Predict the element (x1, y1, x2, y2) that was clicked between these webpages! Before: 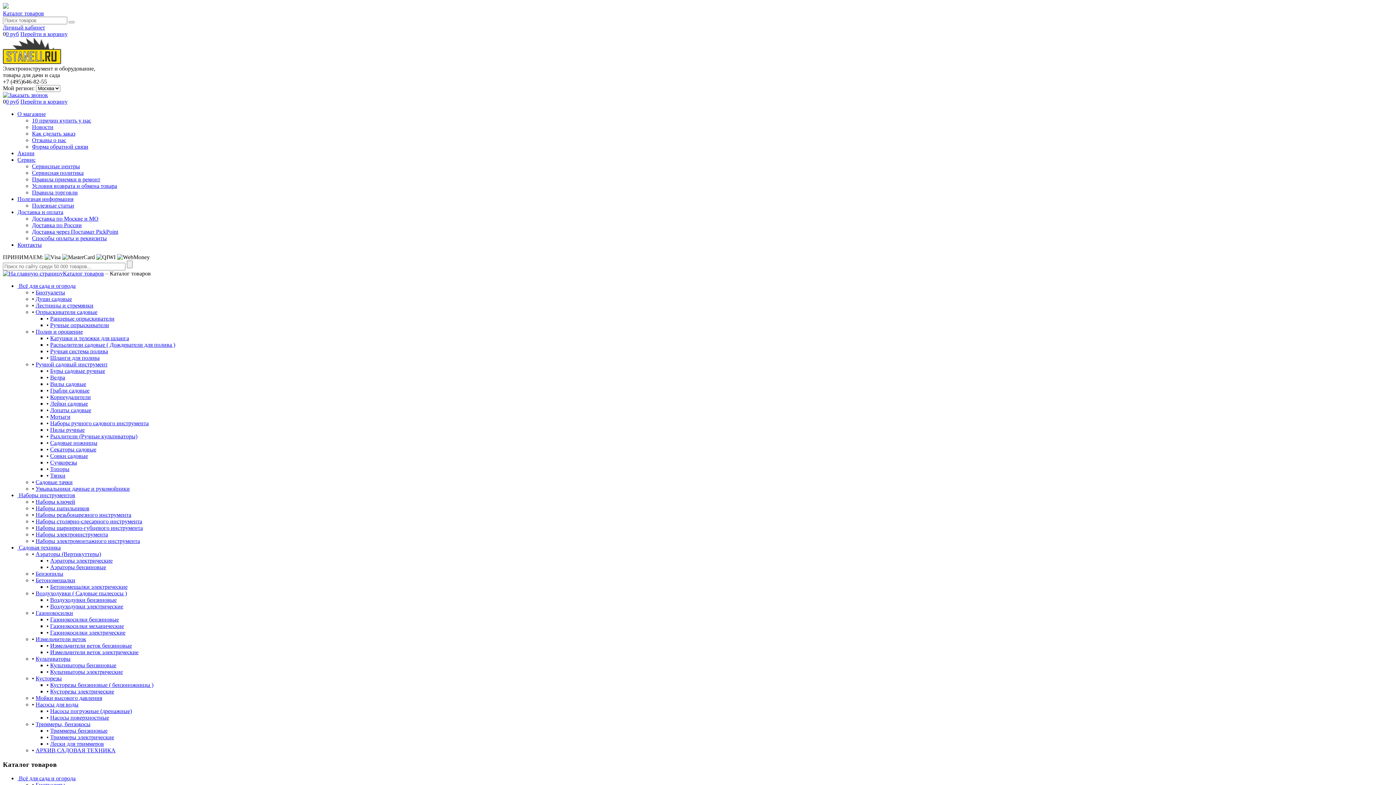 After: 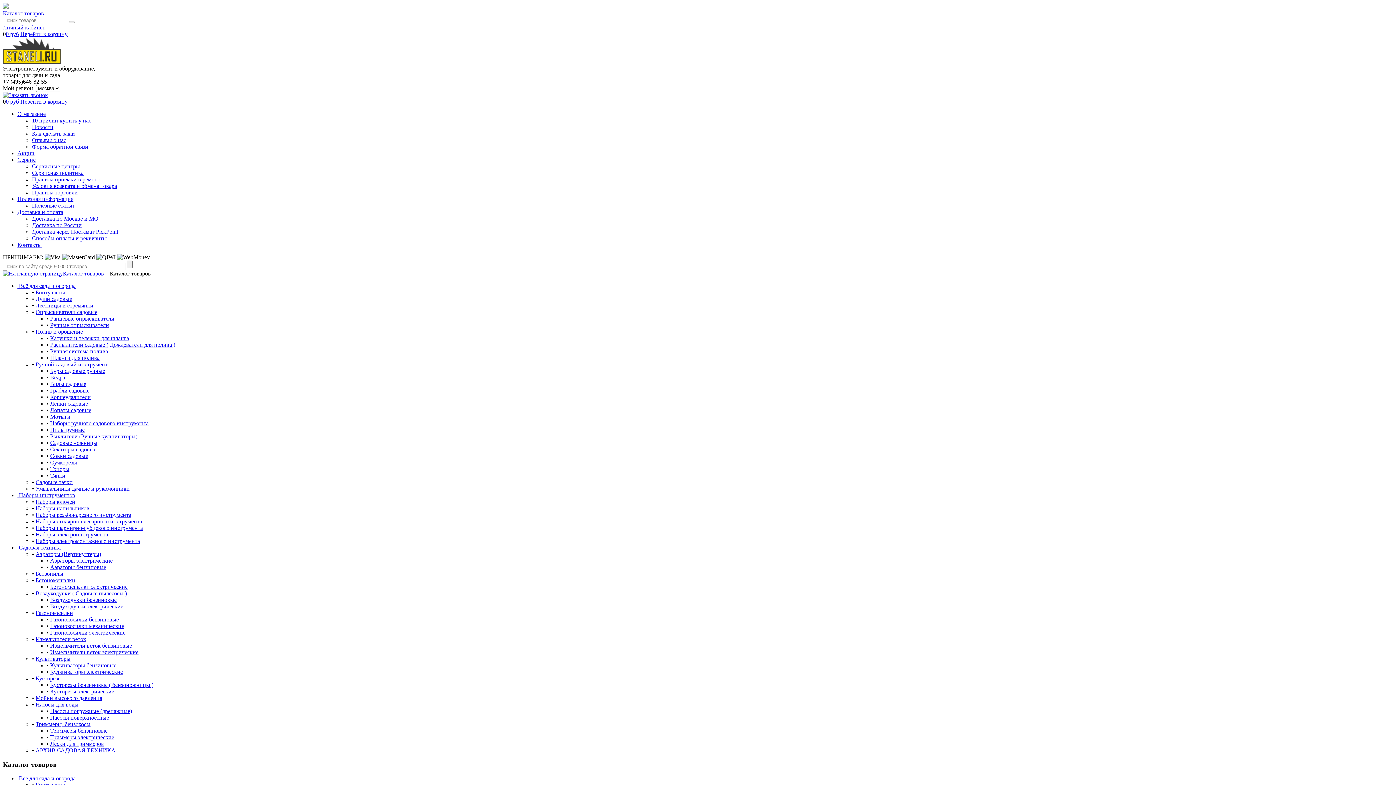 Action: label: О магазине bbox: (17, 110, 45, 117)